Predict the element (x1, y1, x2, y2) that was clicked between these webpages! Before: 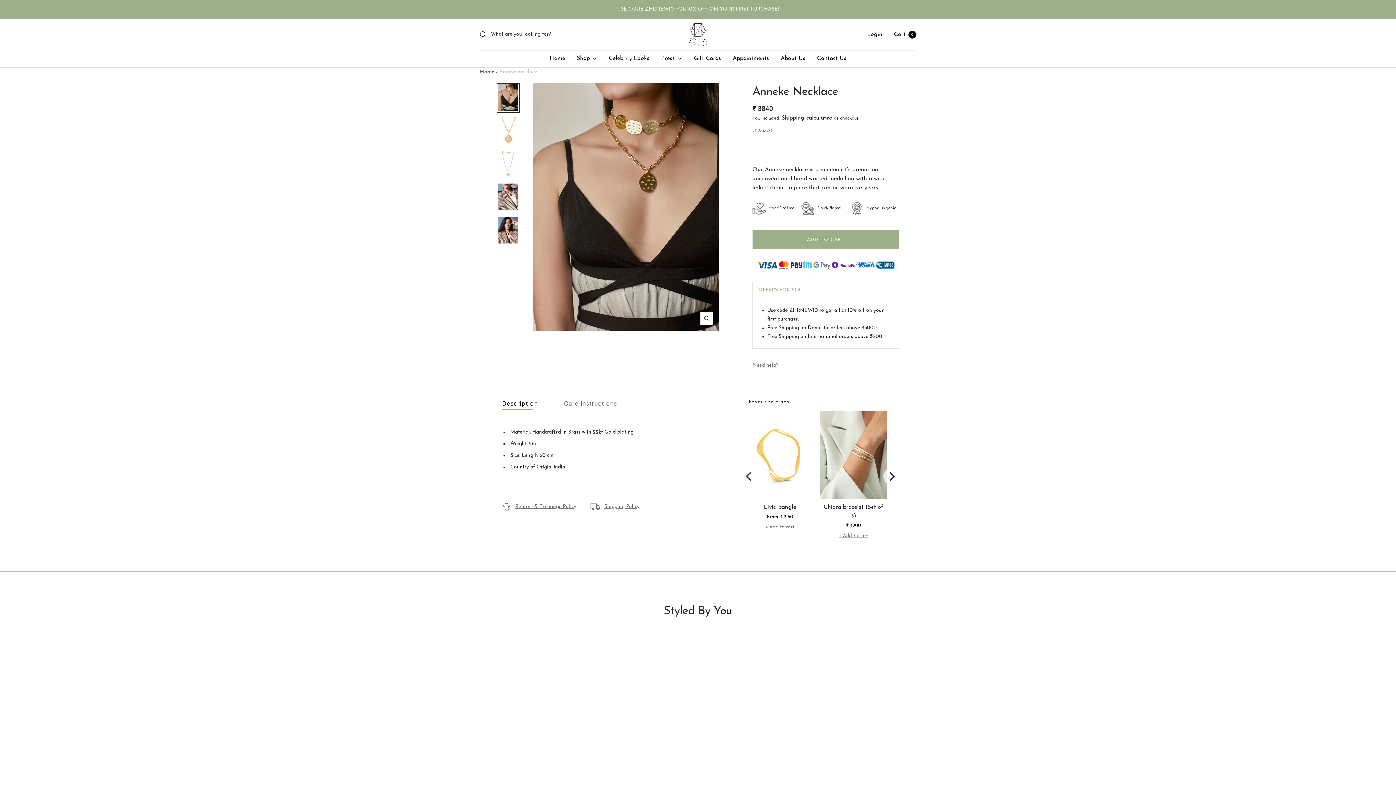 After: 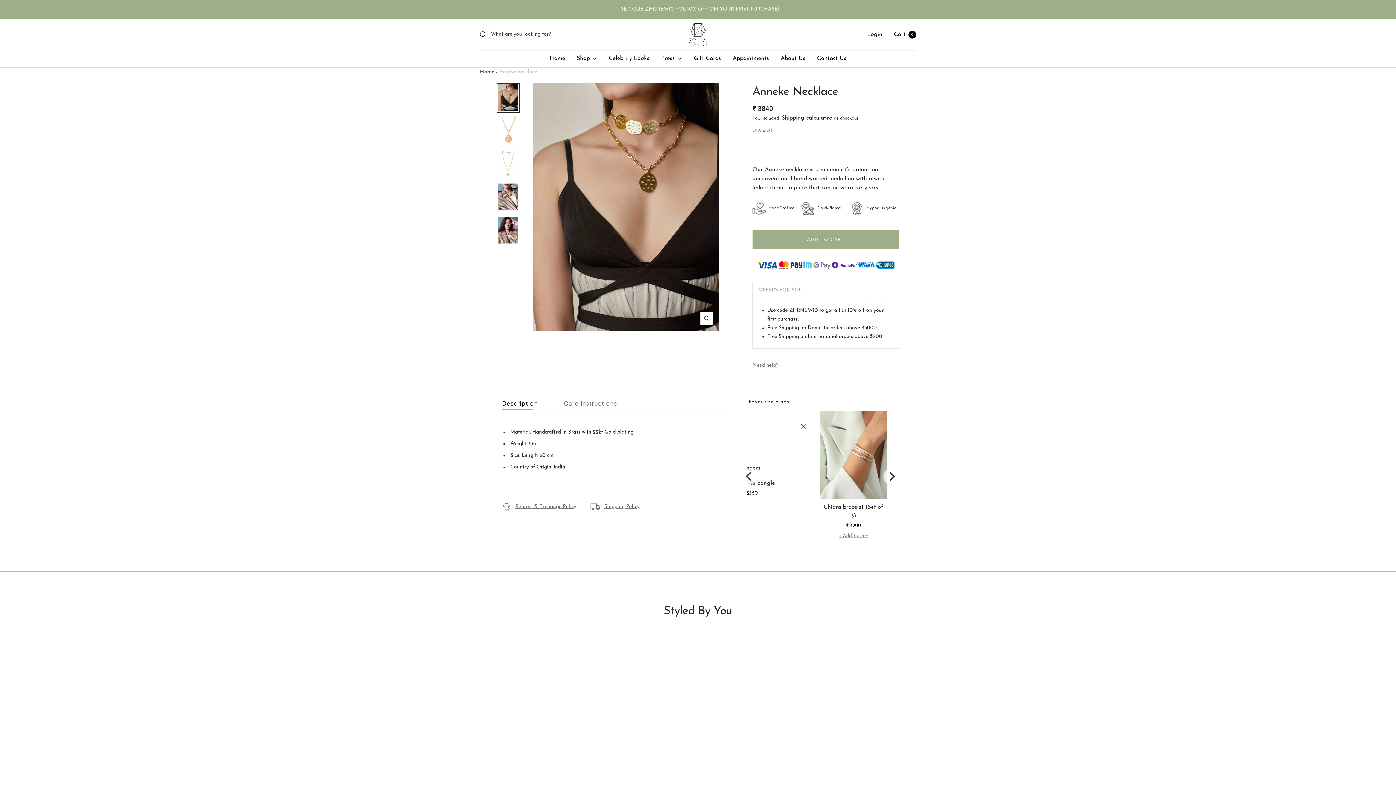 Action: bbox: (765, 523, 794, 531) label: + Add to cart